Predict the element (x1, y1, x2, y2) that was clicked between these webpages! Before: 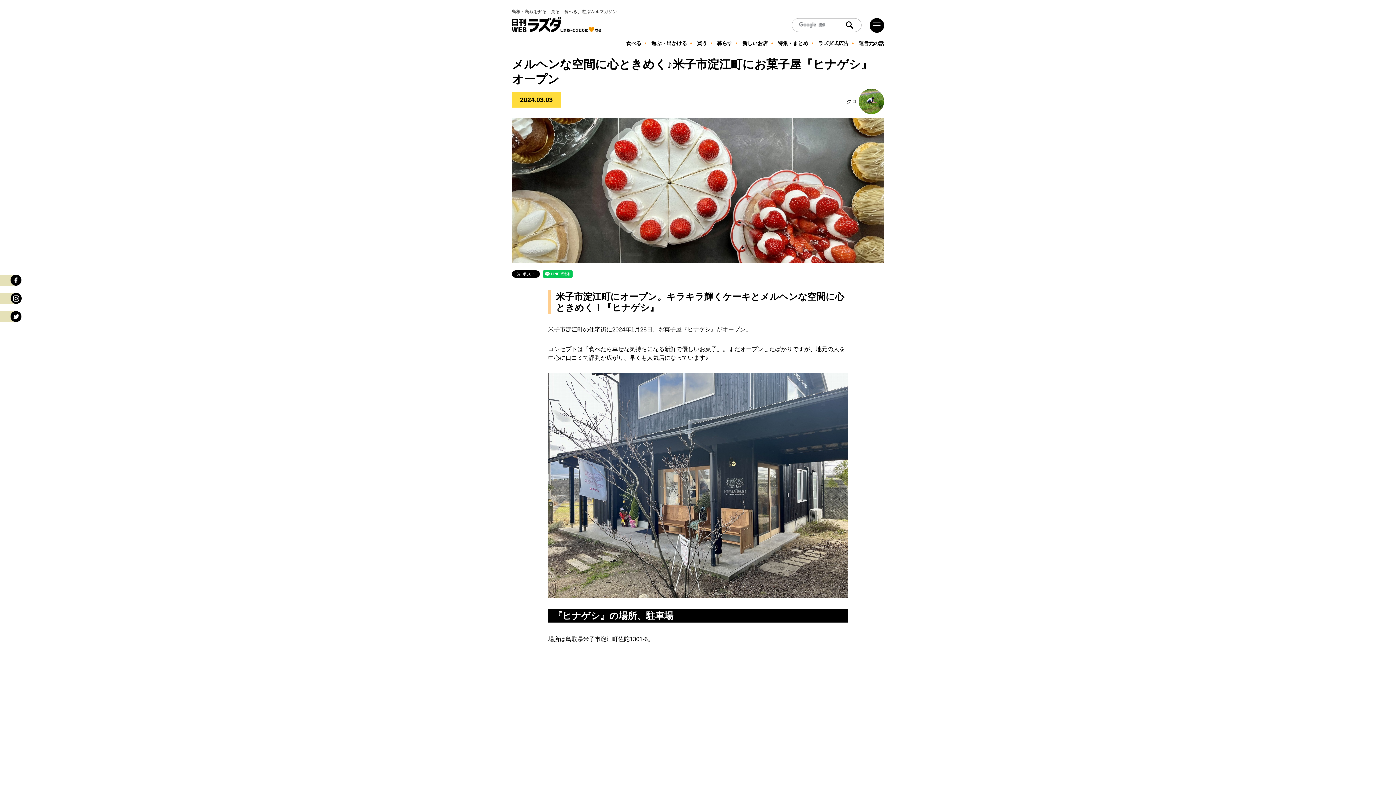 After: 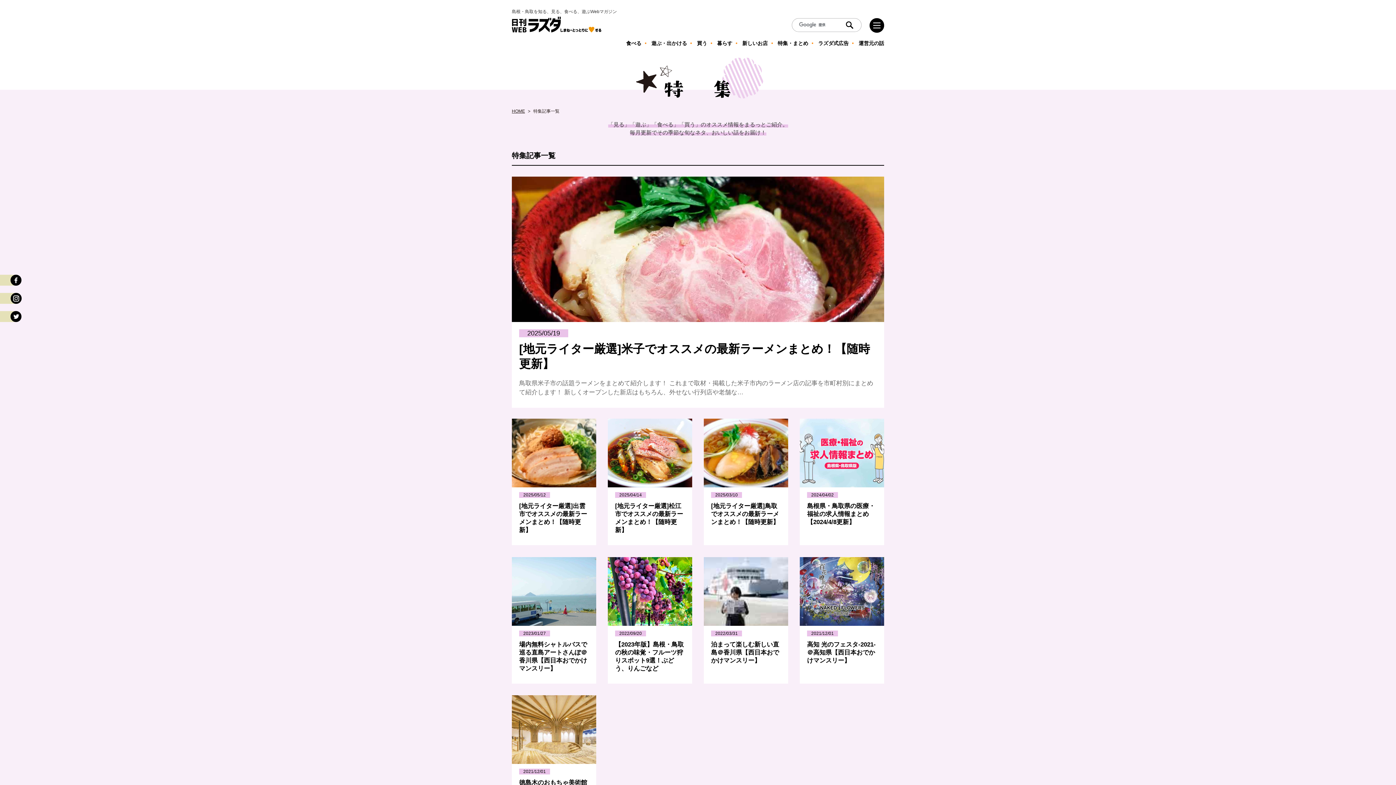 Action: bbox: (777, 39, 808, 45) label: 特集・まとめ